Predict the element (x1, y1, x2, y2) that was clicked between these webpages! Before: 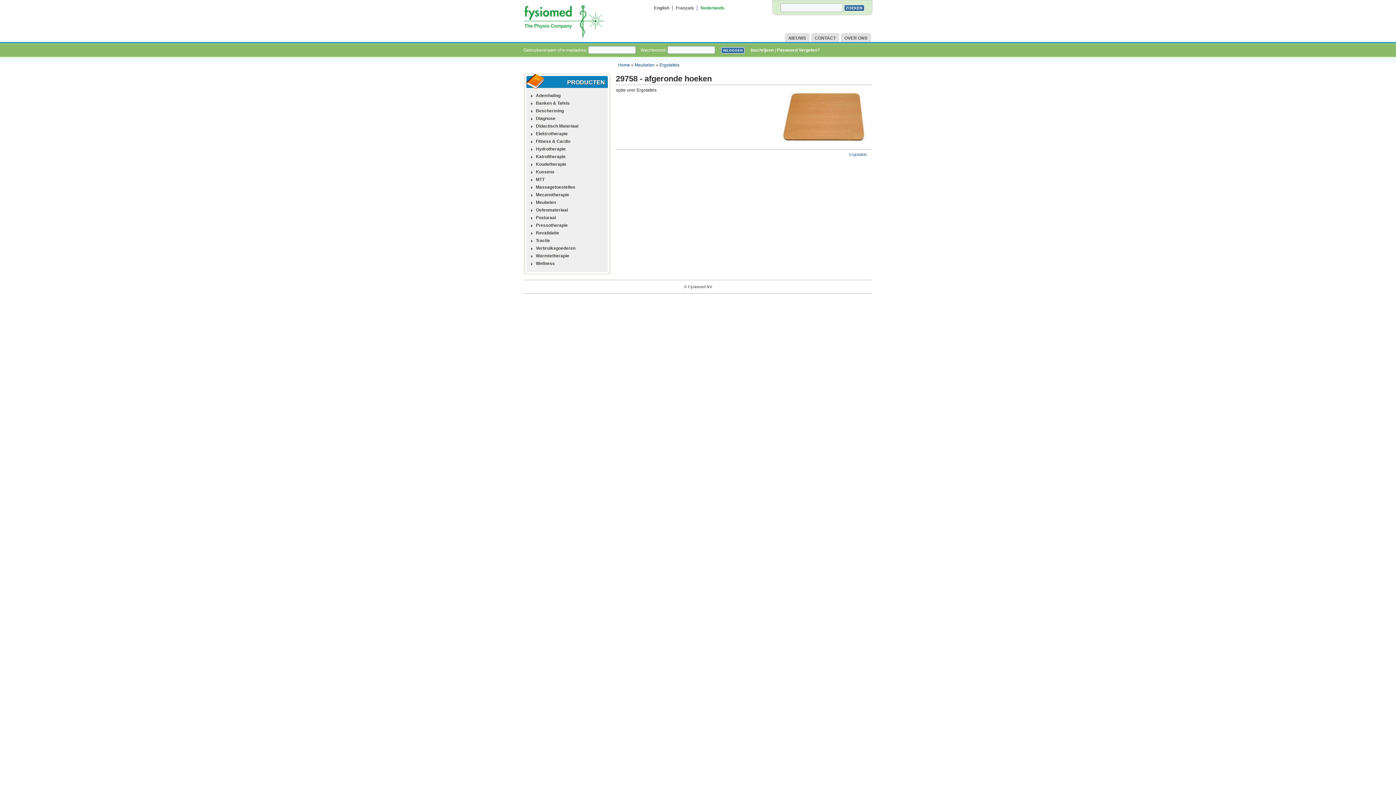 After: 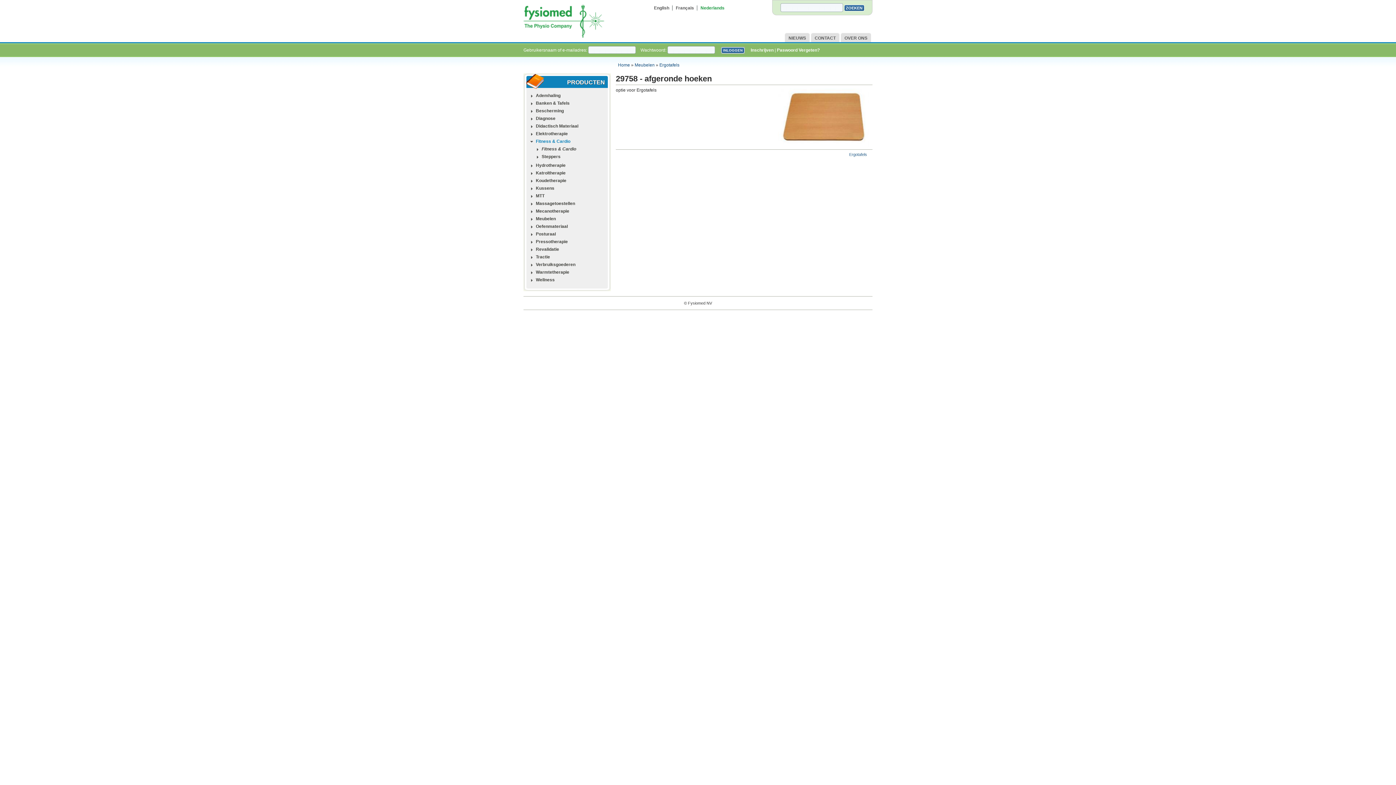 Action: label: Fitness & Cardio bbox: (536, 138, 570, 143)